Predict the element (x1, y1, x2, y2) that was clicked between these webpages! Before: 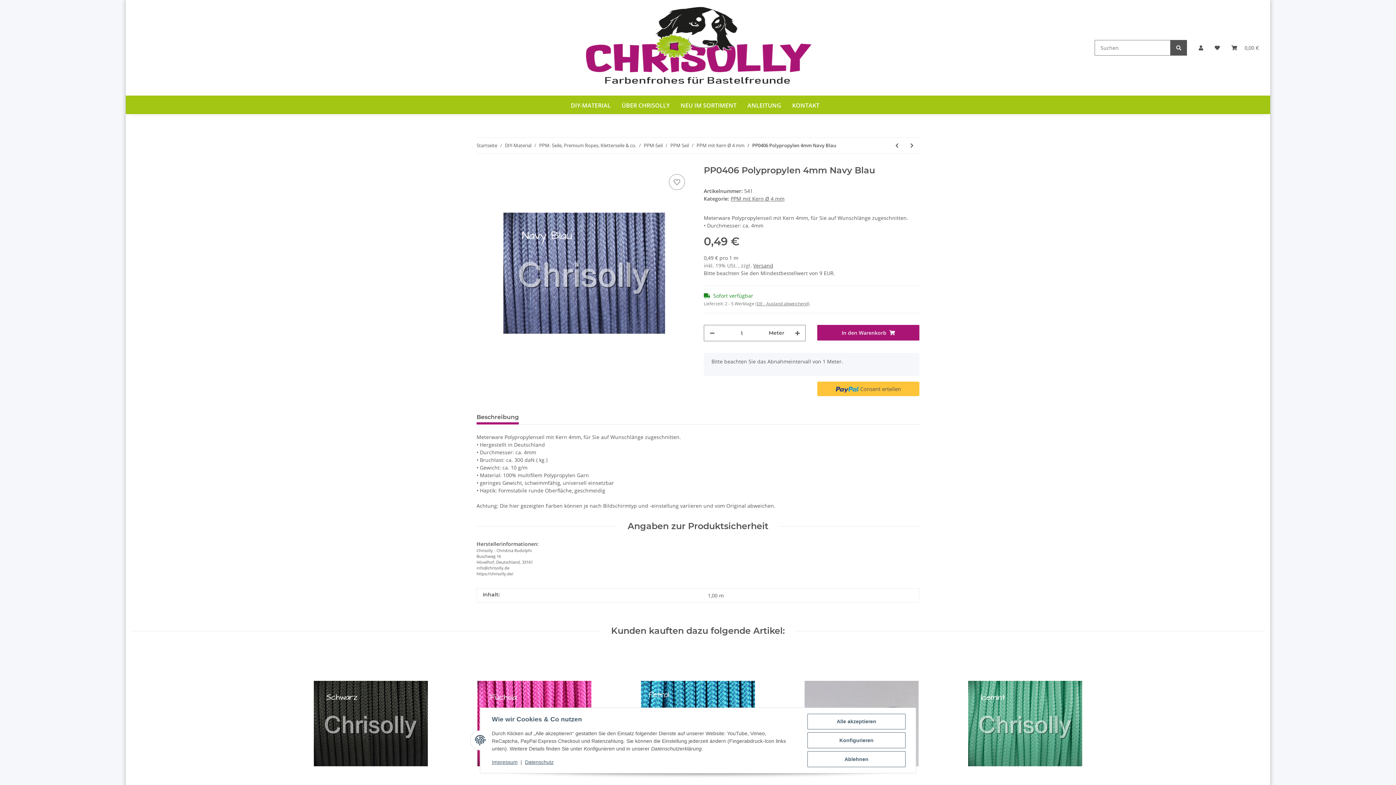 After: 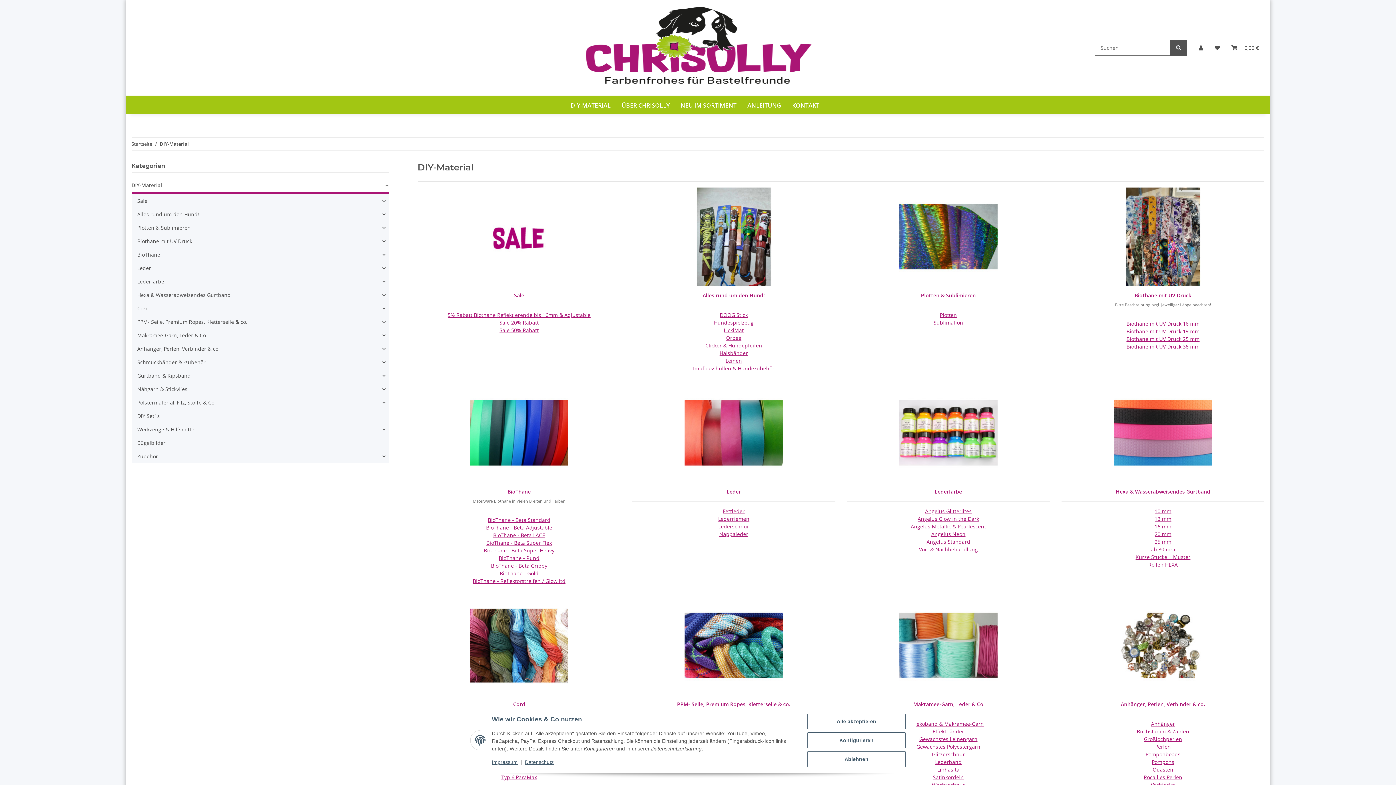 Action: bbox: (505, 142, 531, 149) label: DIY-Material